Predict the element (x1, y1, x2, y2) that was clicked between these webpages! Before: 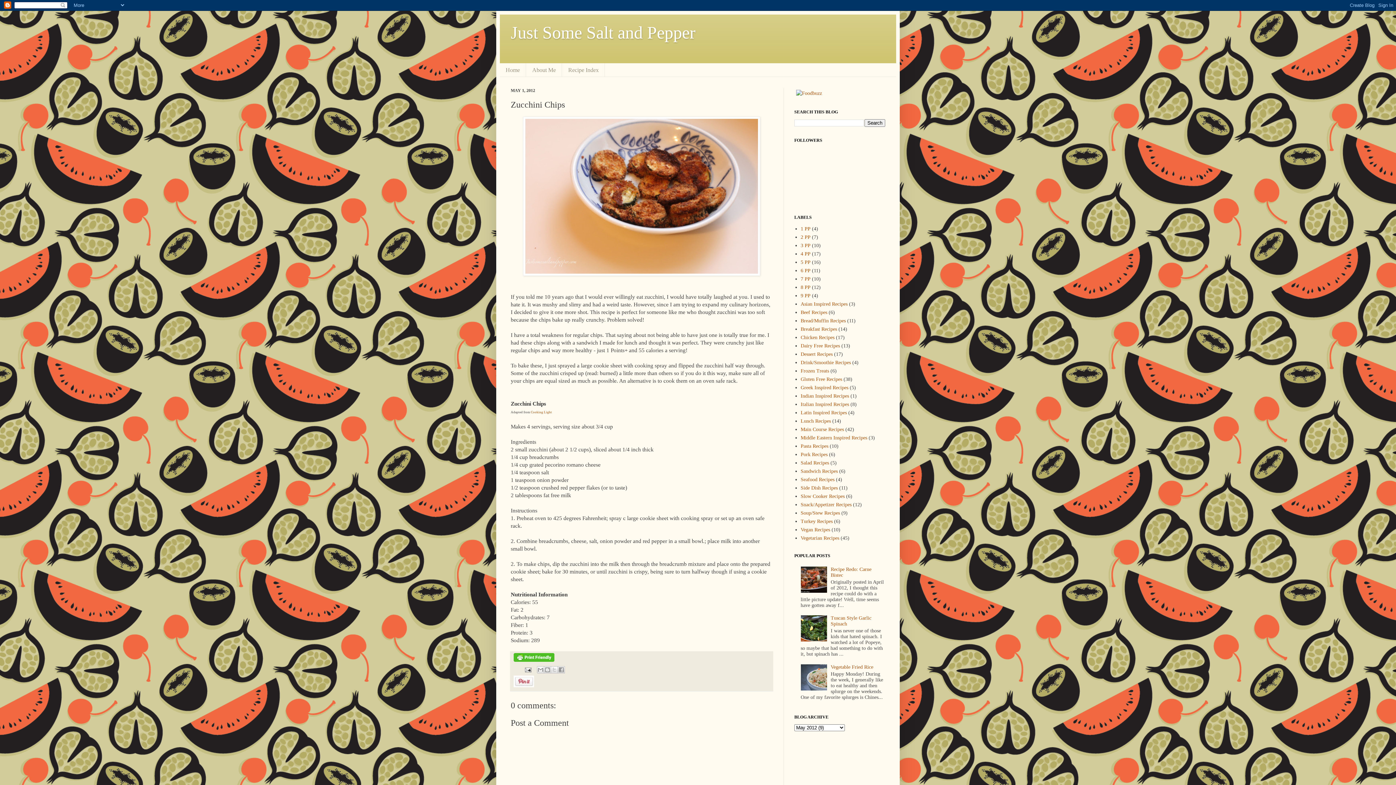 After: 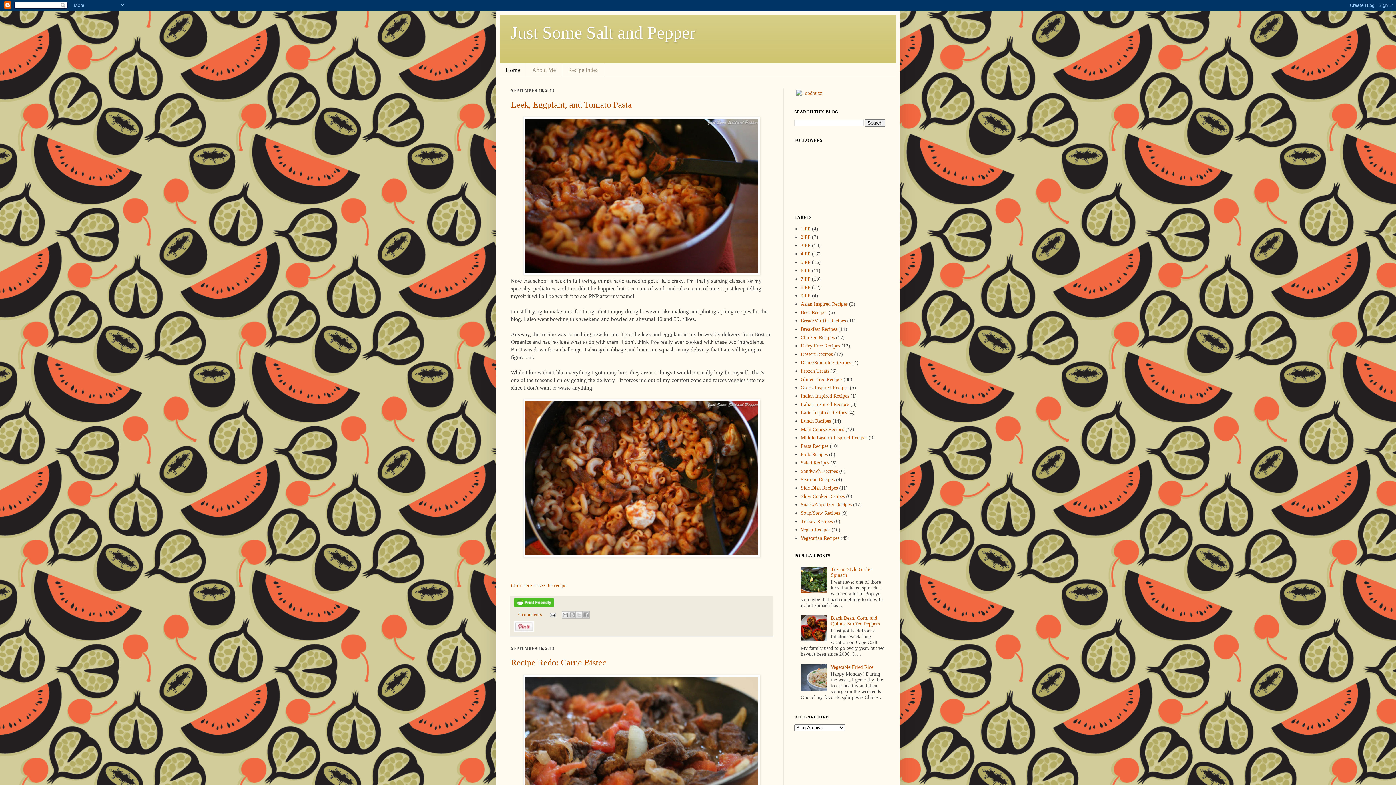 Action: bbox: (510, 22, 695, 42) label: Just Some Salt and Pepper